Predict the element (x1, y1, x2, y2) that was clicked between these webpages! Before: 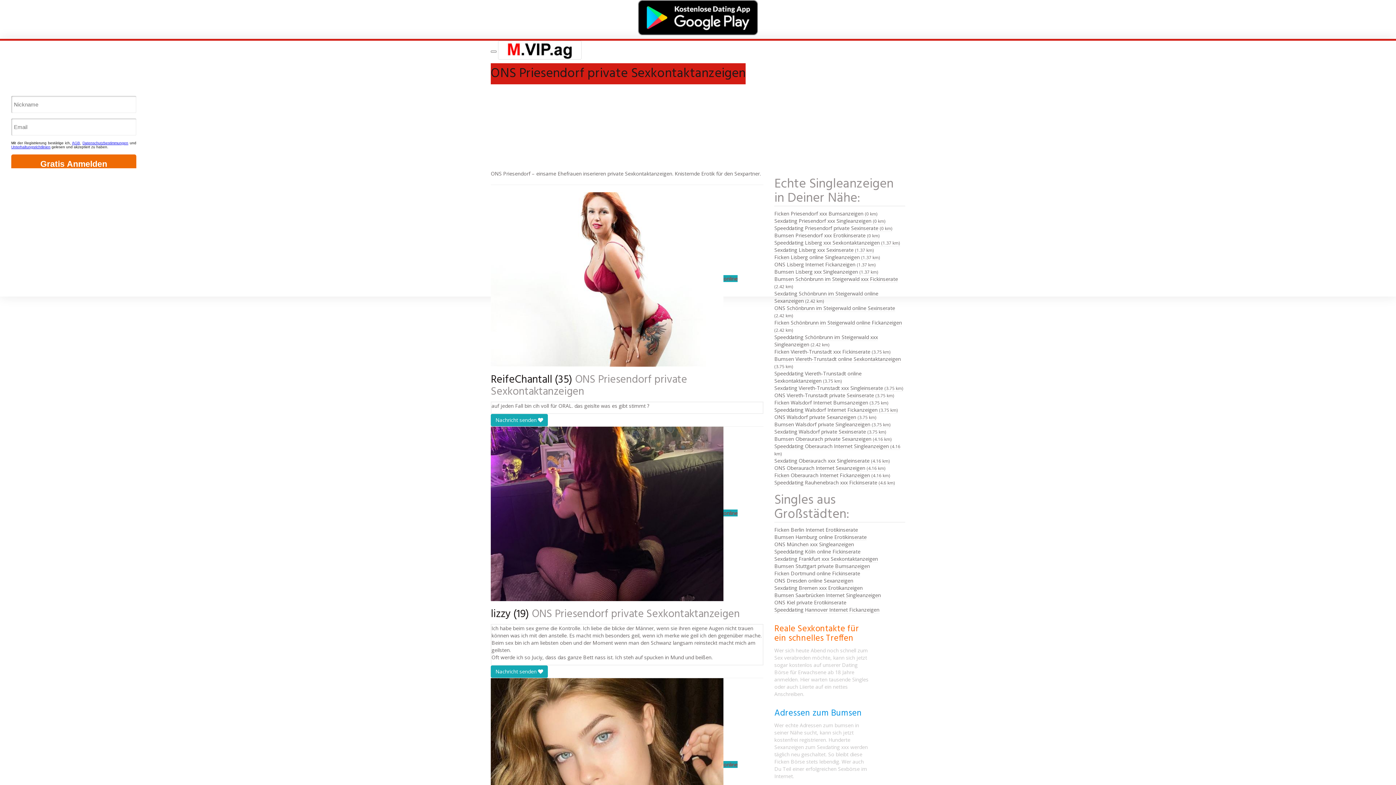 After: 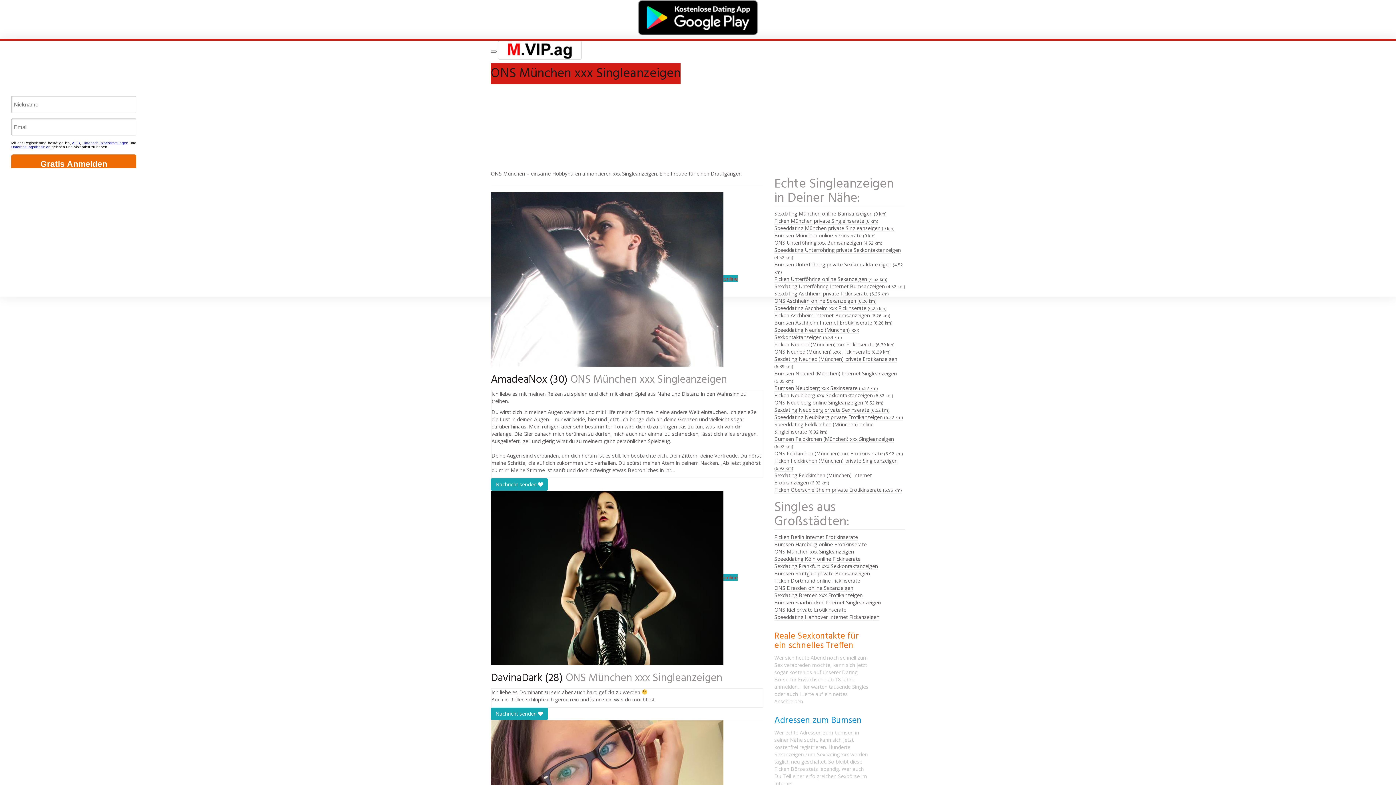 Action: label: ONS München xxx Singleanzeigen bbox: (774, 540, 854, 548)